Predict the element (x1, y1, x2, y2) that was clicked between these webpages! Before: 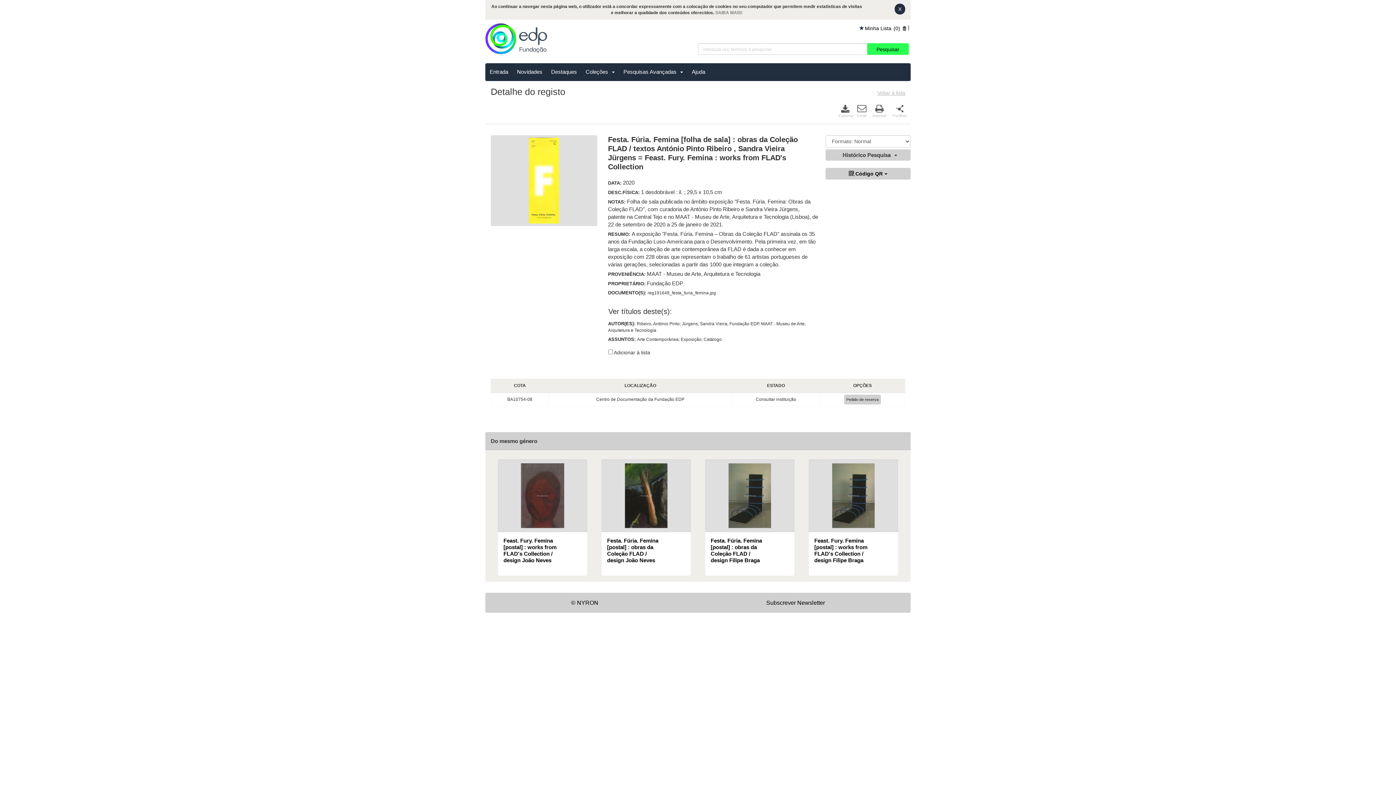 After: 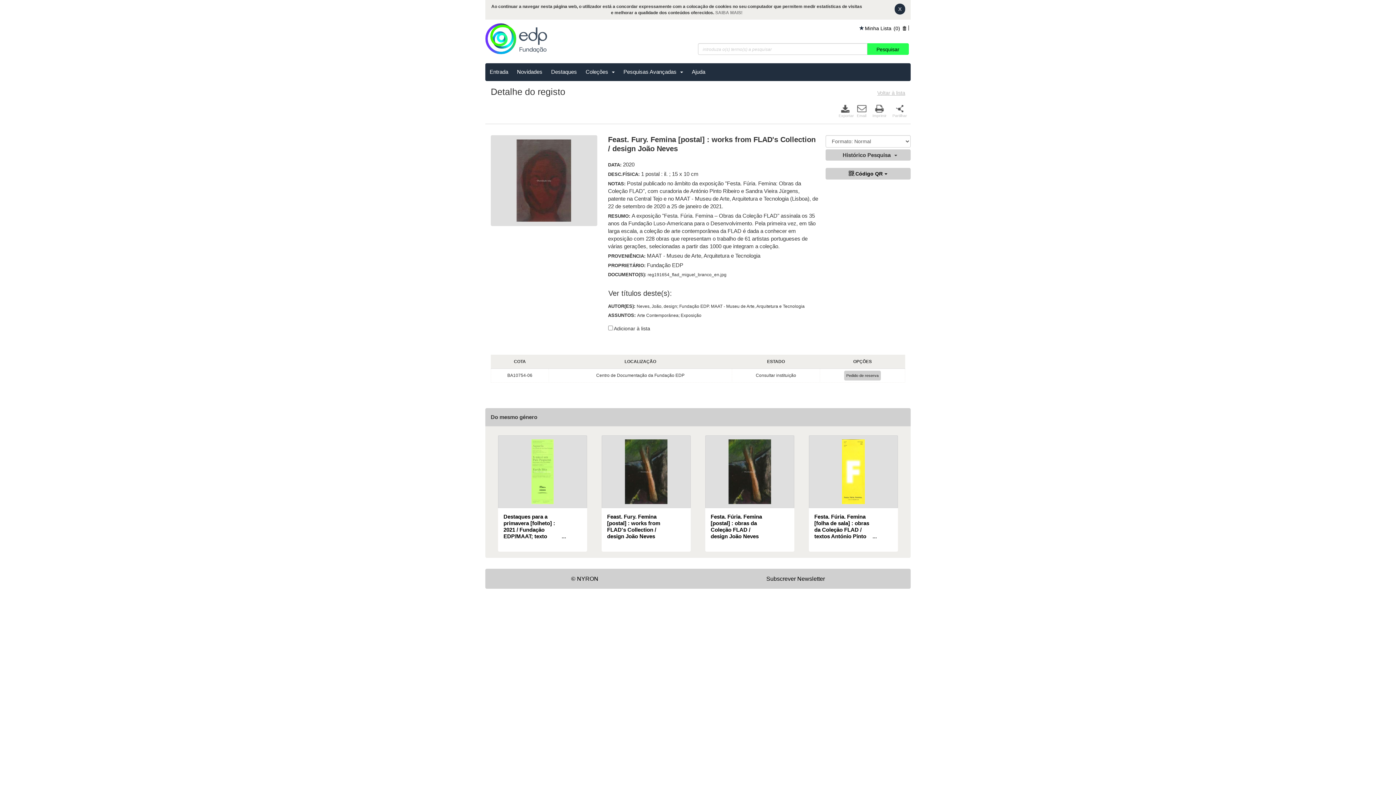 Action: bbox: (503, 518, 556, 544) label: Feast. Fury. Femina [postal] : works from FLAD's Collection / design João Neves